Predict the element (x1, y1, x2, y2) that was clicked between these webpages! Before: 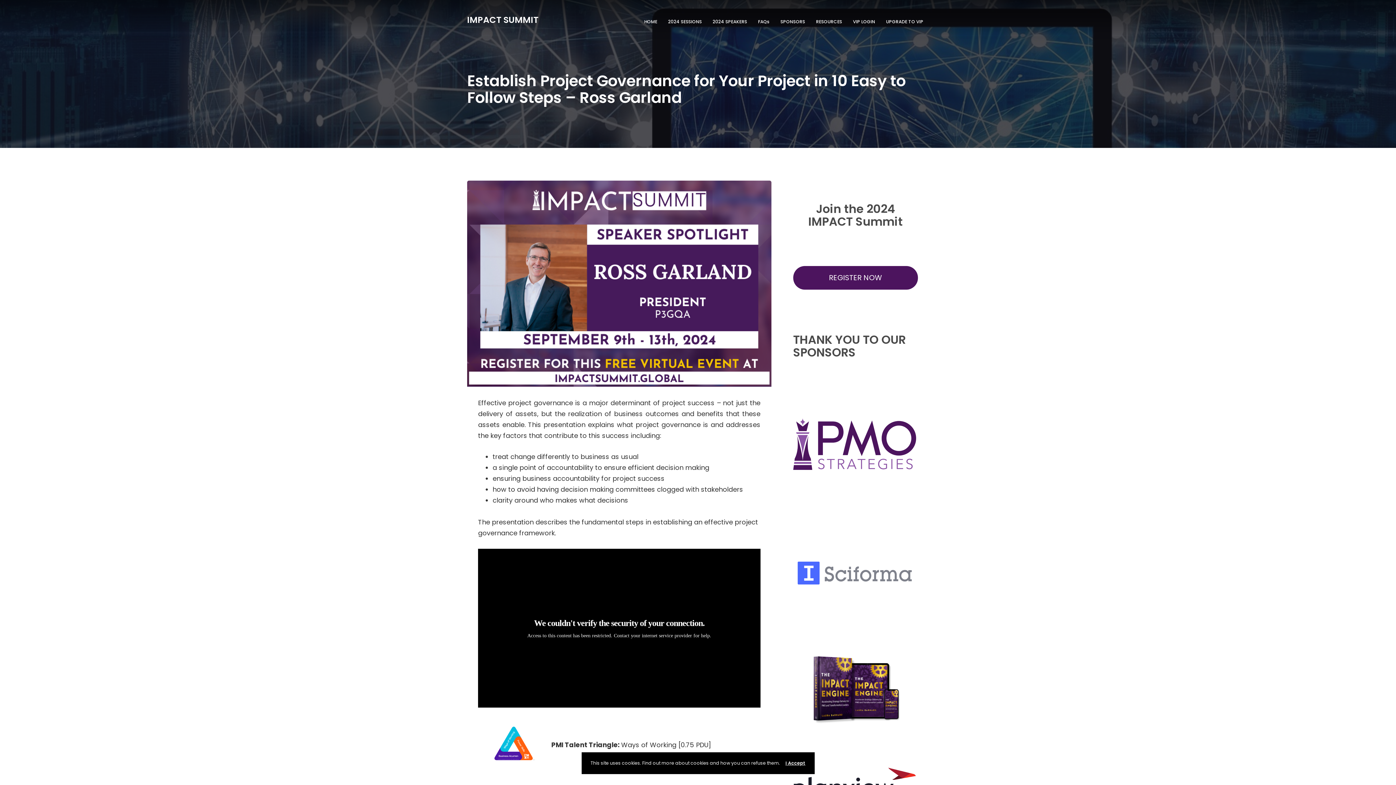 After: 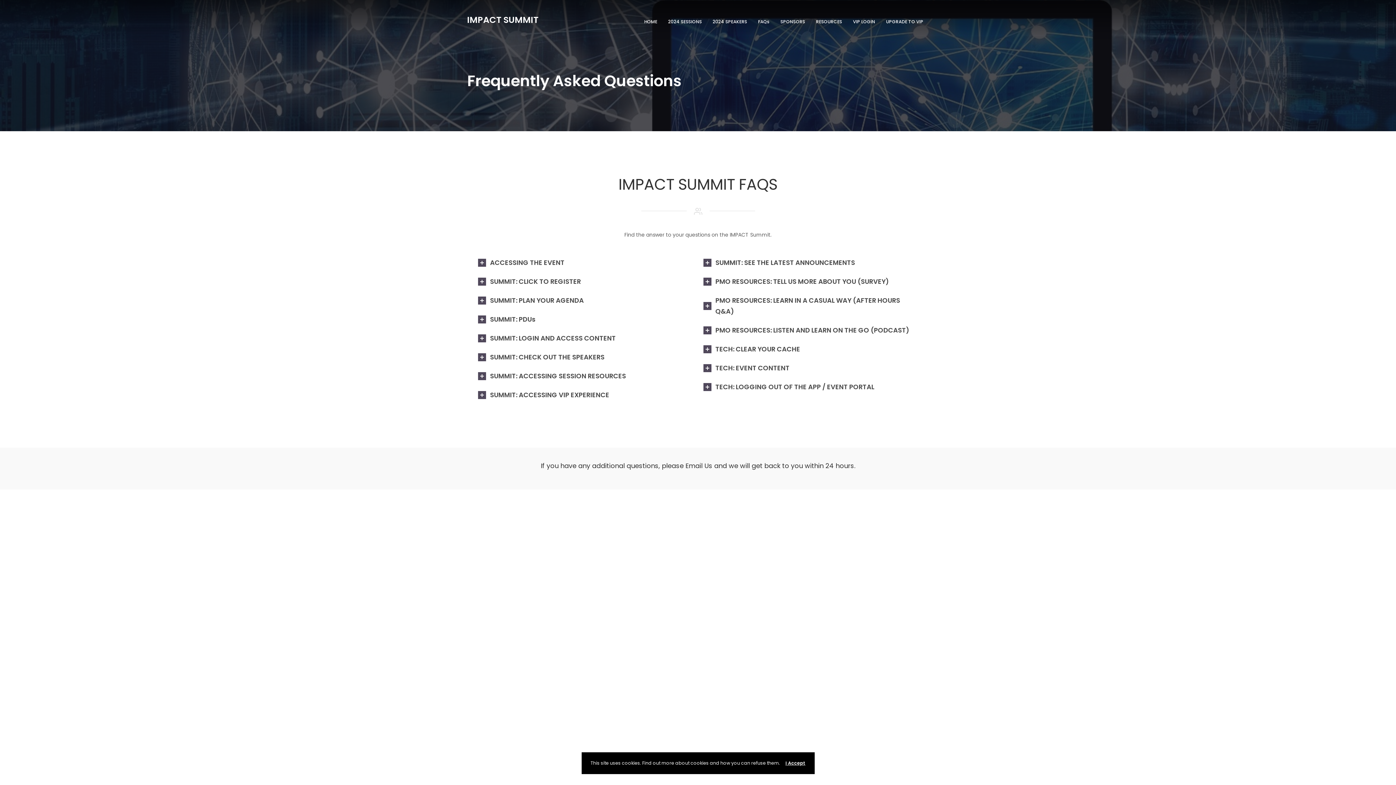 Action: label: FAQs bbox: (752, 14, 775, 29)